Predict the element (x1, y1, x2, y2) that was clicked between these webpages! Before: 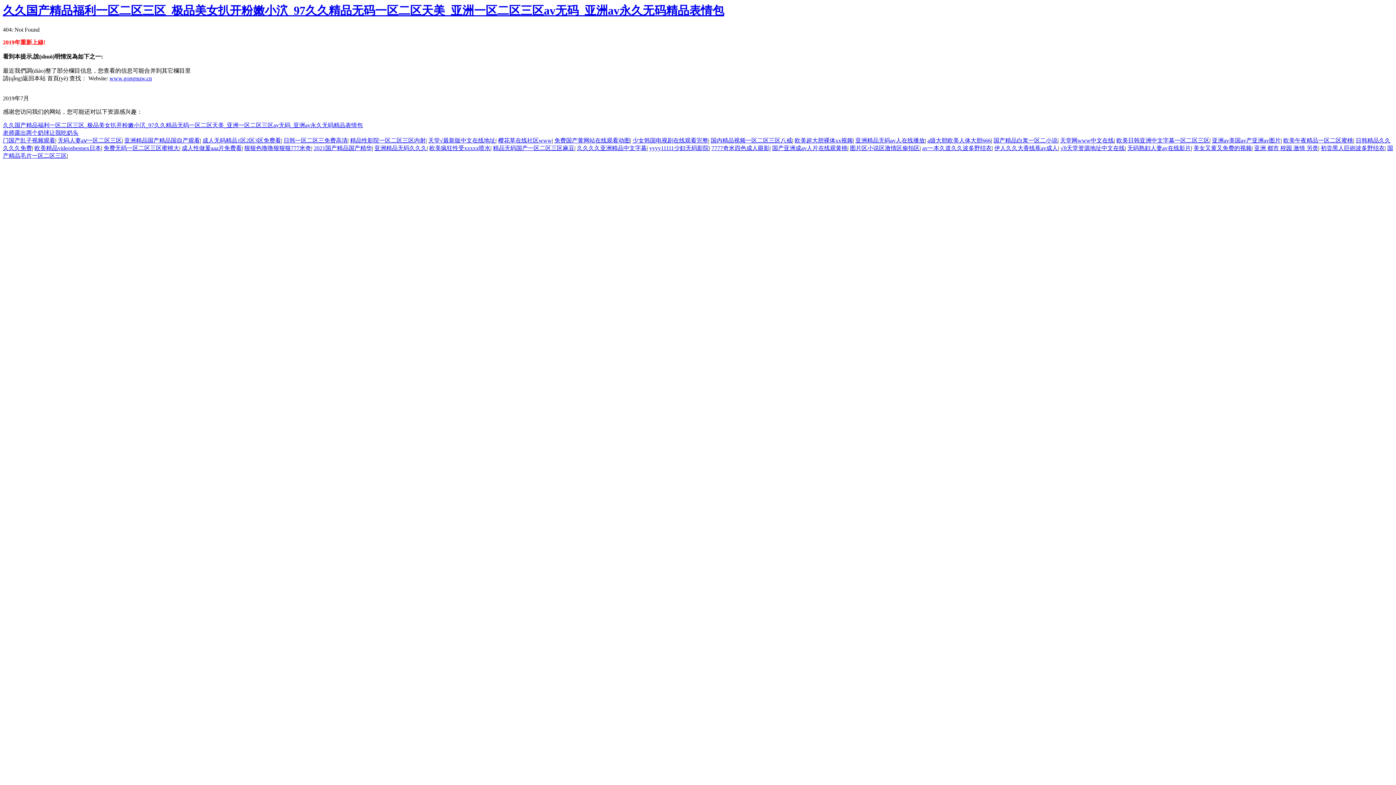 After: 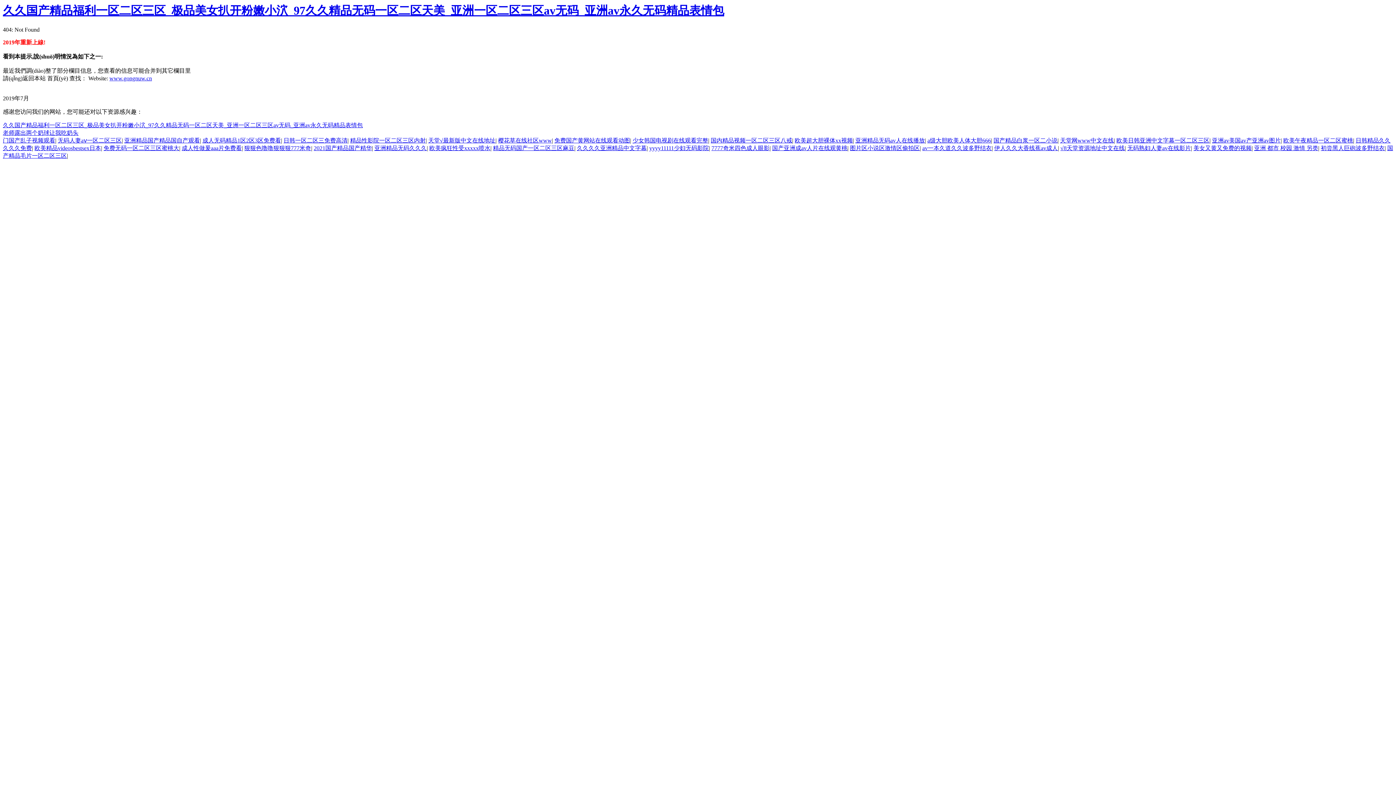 Action: bbox: (244, 145, 311, 151) label: 狠狠色噜噜狠狠狠777米奇